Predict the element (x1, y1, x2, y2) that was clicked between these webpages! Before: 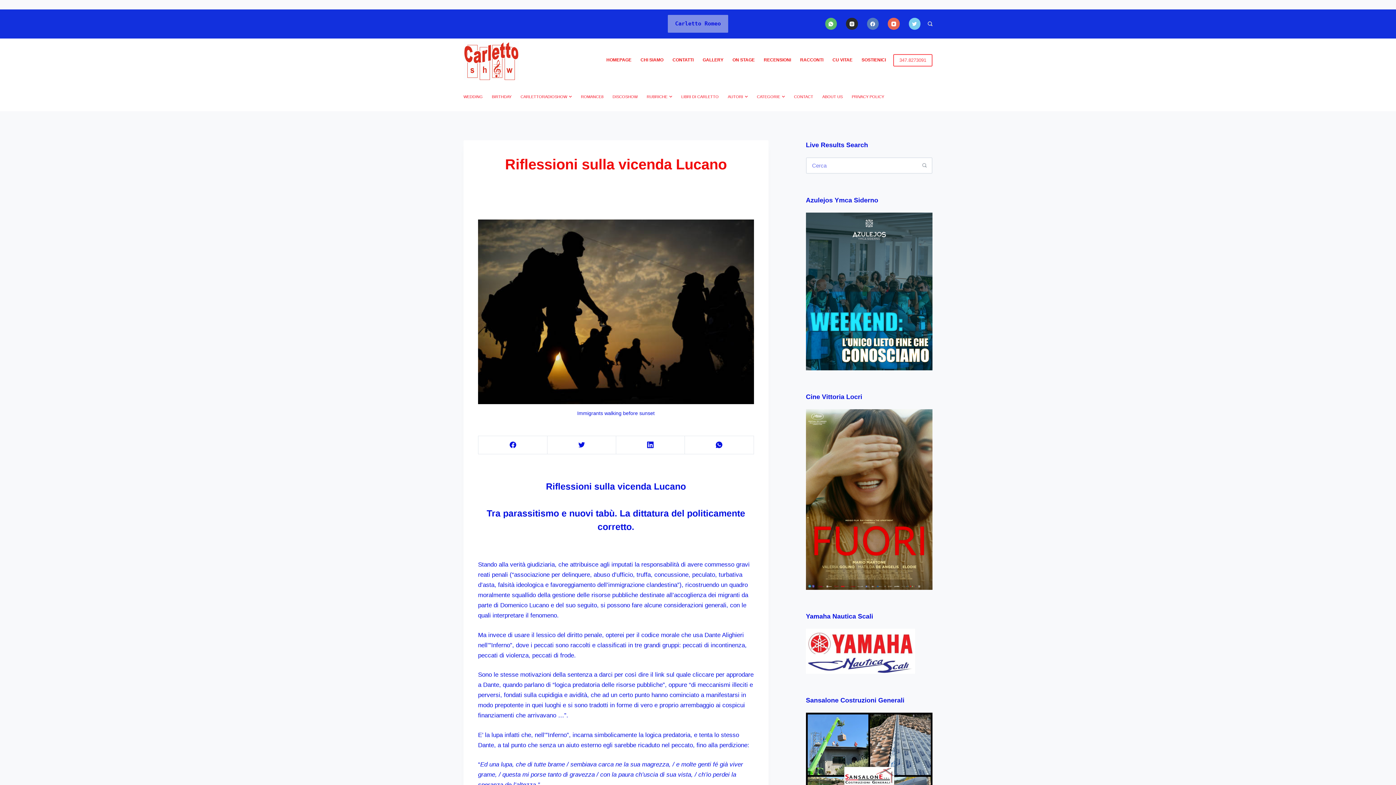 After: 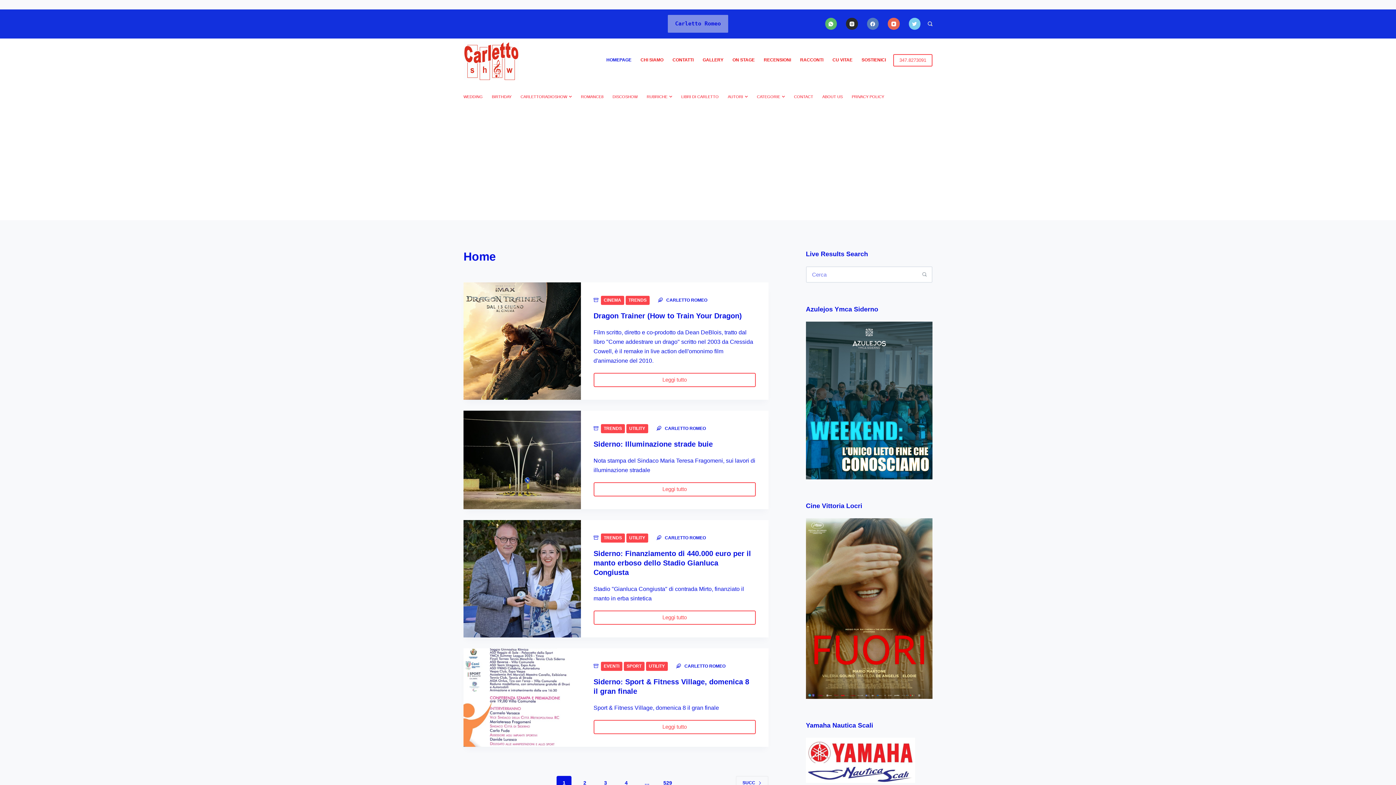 Action: bbox: (463, 40, 519, 79)